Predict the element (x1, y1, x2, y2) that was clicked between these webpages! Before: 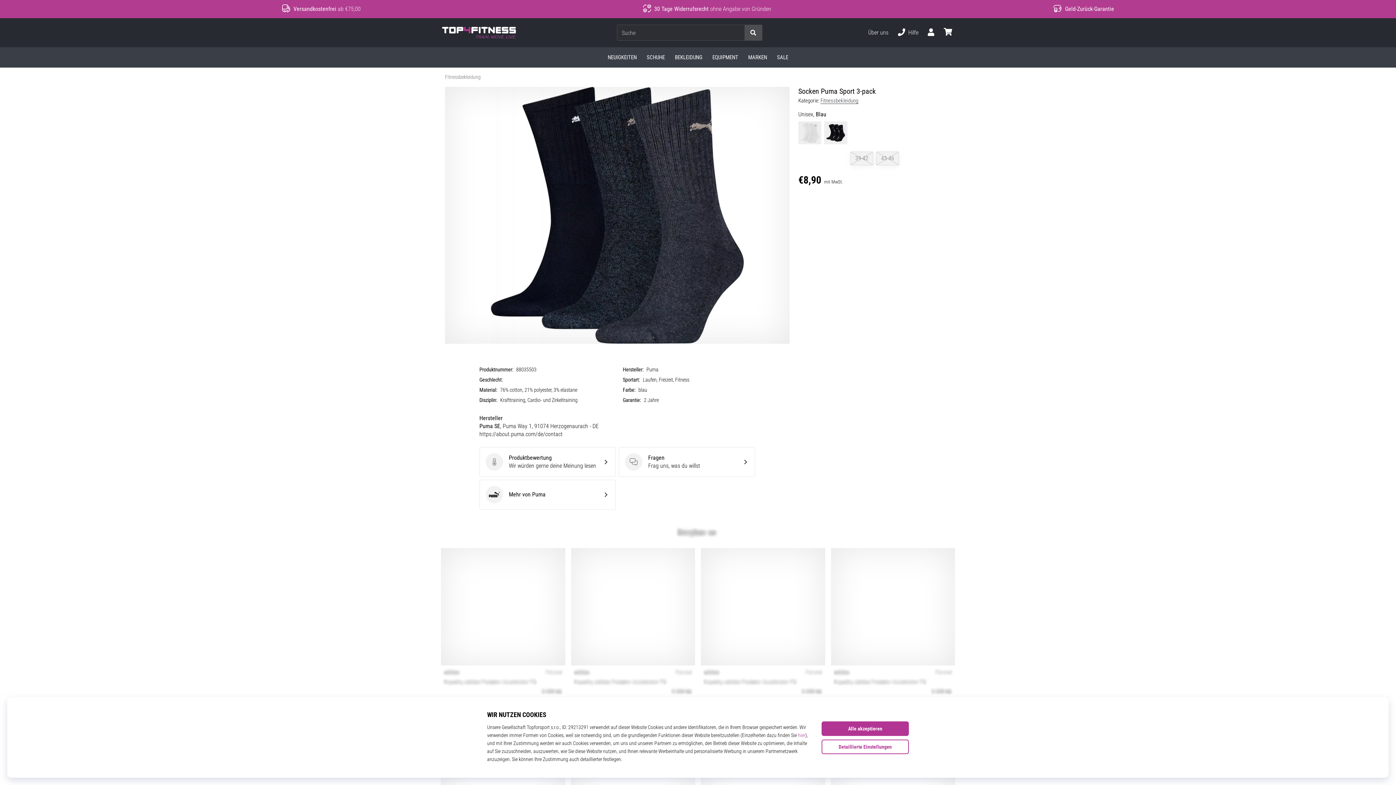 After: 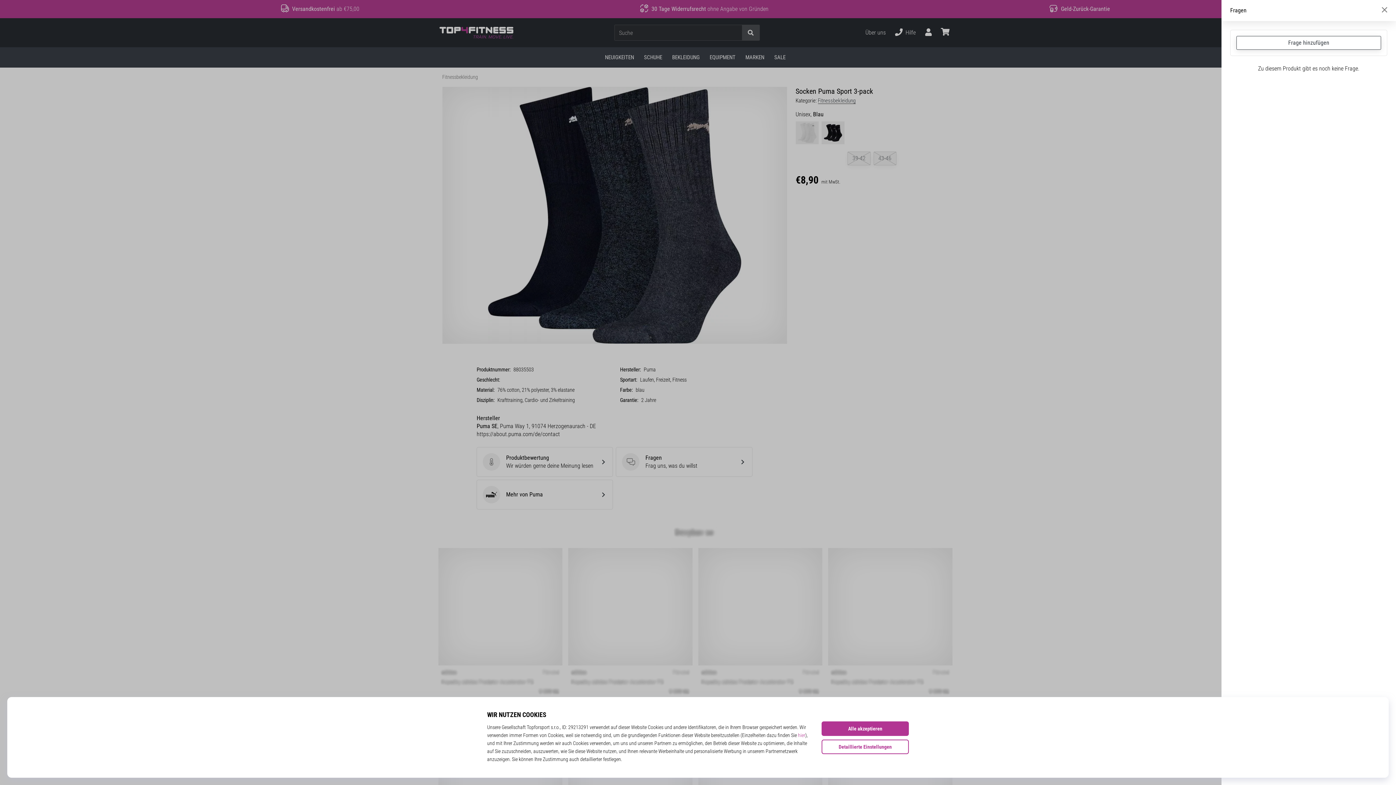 Action: label: Fragen
Fragen
Frag uns, was du willst bbox: (618, 447, 755, 477)